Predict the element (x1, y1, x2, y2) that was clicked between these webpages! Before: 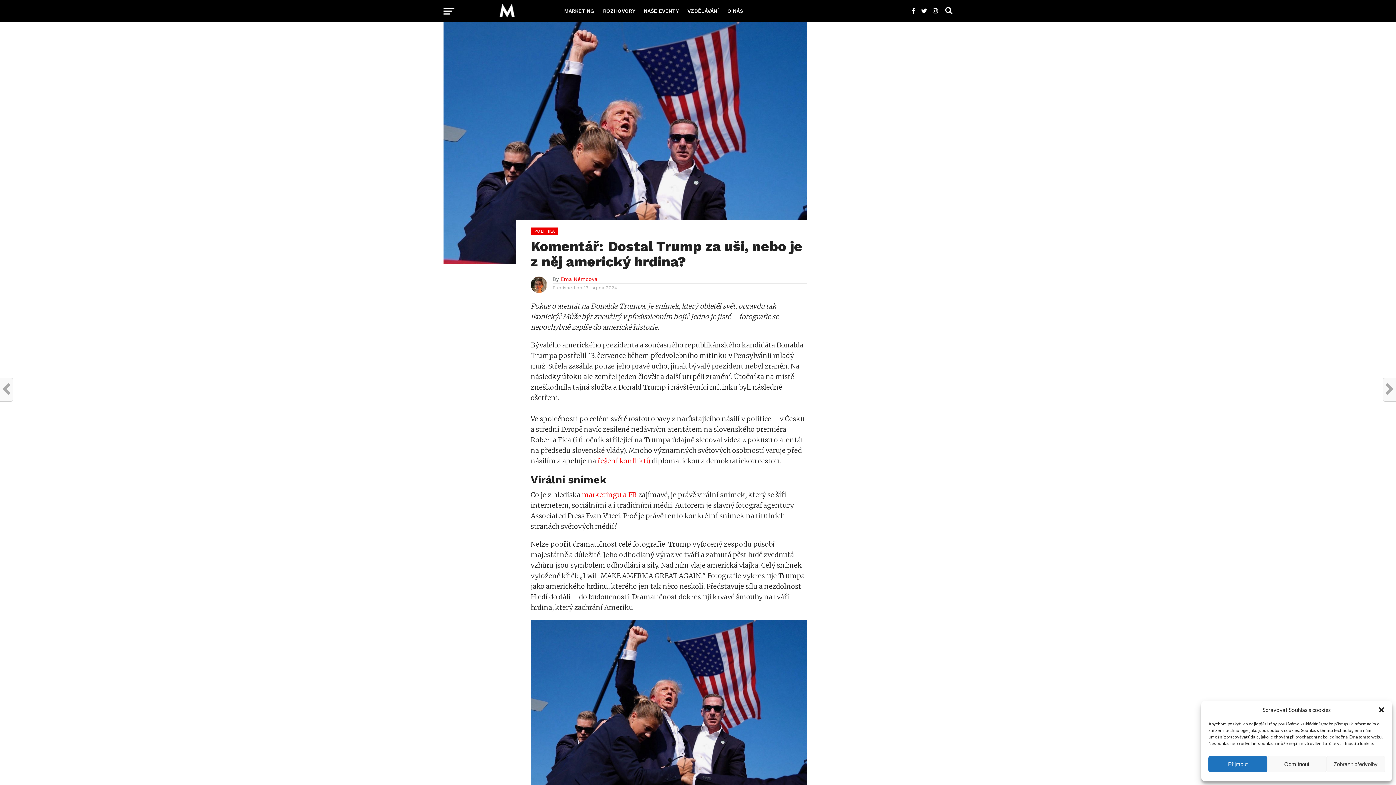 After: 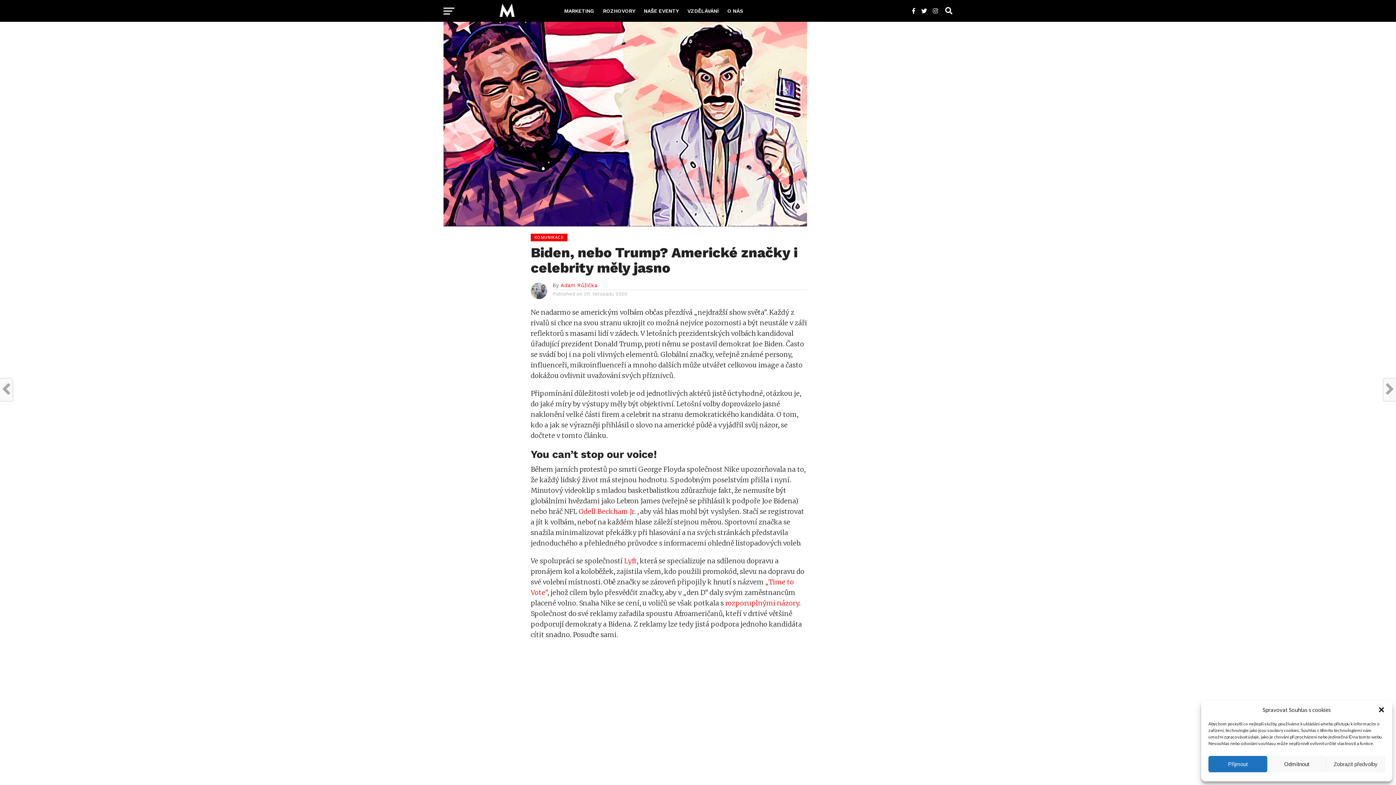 Action: bbox: (582, 490, 637, 499) label: marketingu a PR